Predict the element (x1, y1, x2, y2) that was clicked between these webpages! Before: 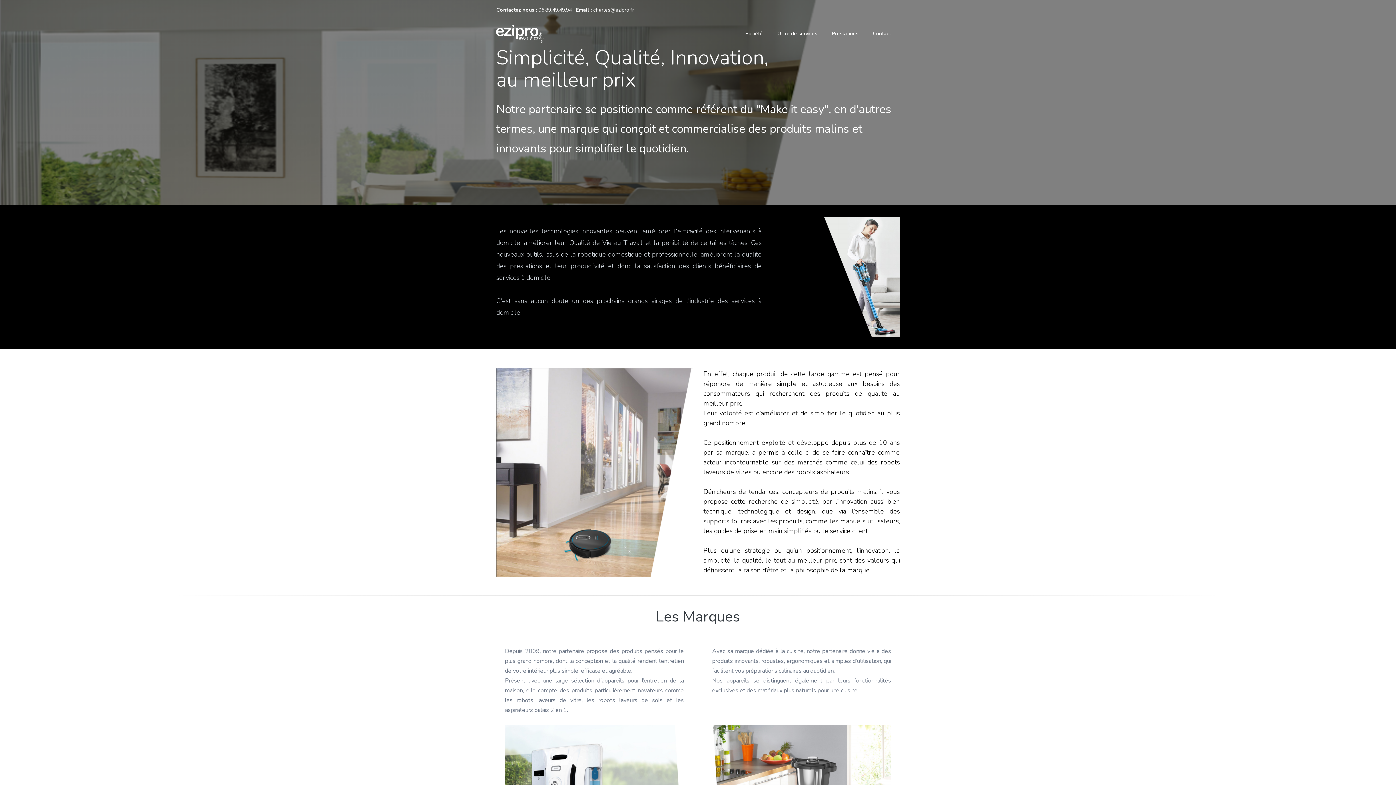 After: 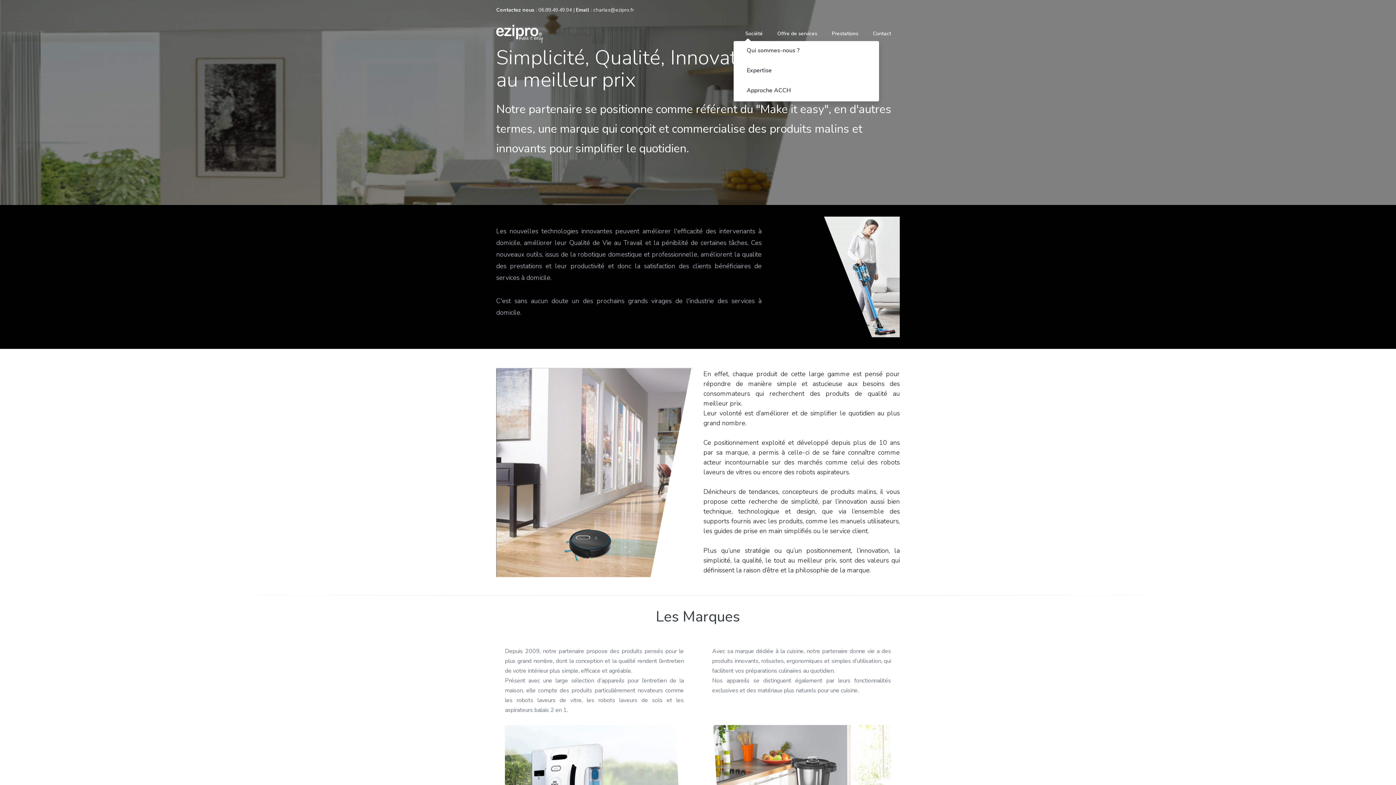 Action: label: Société bbox: (739, 25, 768, 42)